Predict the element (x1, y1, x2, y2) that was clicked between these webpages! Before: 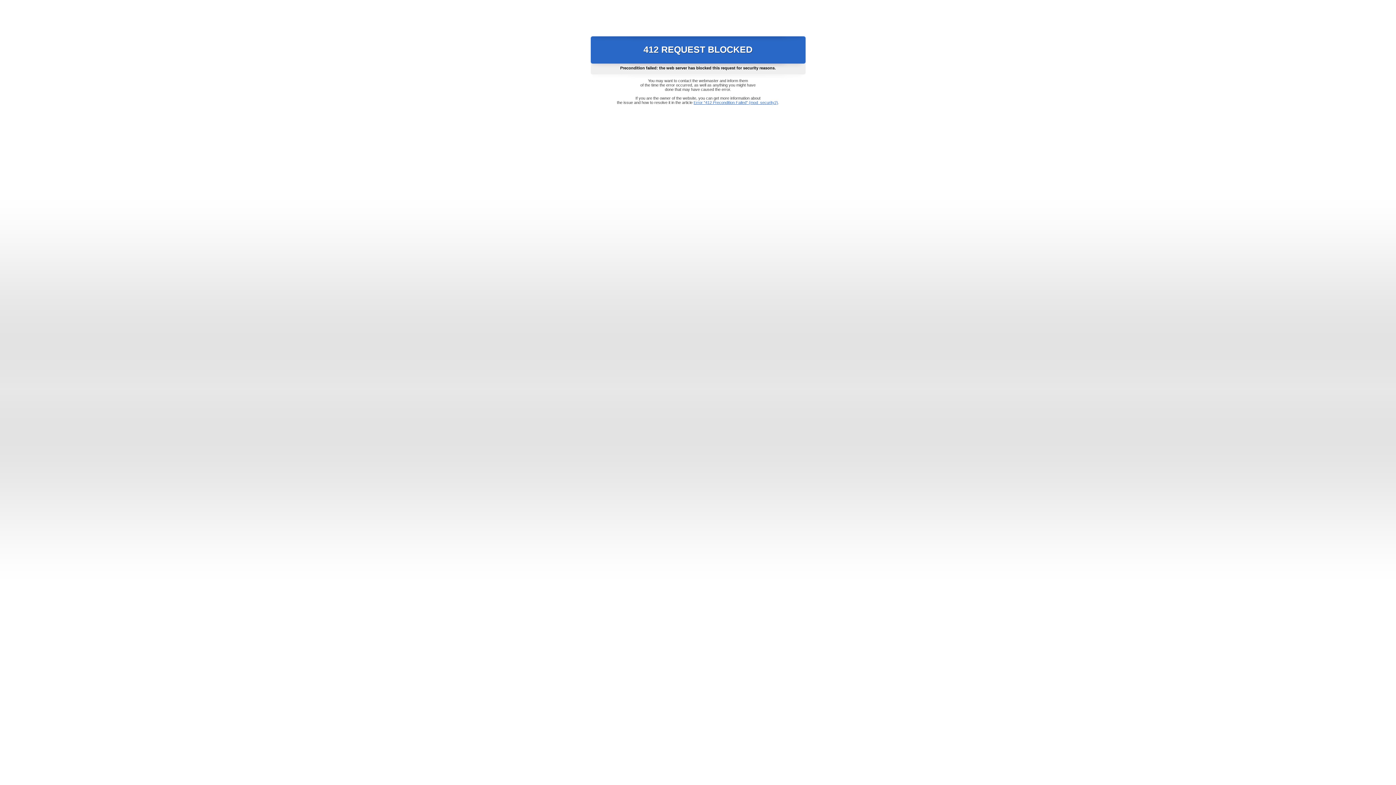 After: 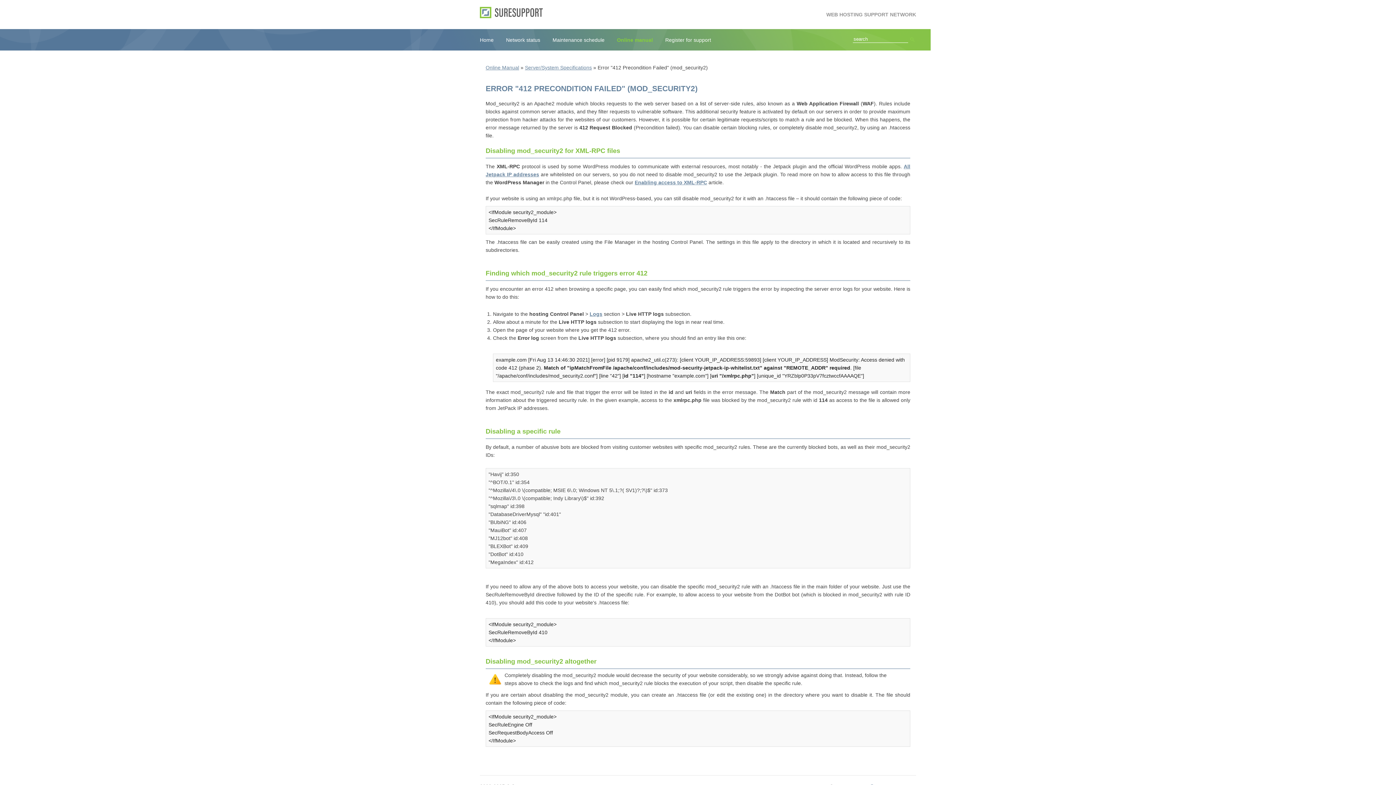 Action: bbox: (693, 100, 778, 104) label: Error "412 Precondition Failed" (mod_security2)